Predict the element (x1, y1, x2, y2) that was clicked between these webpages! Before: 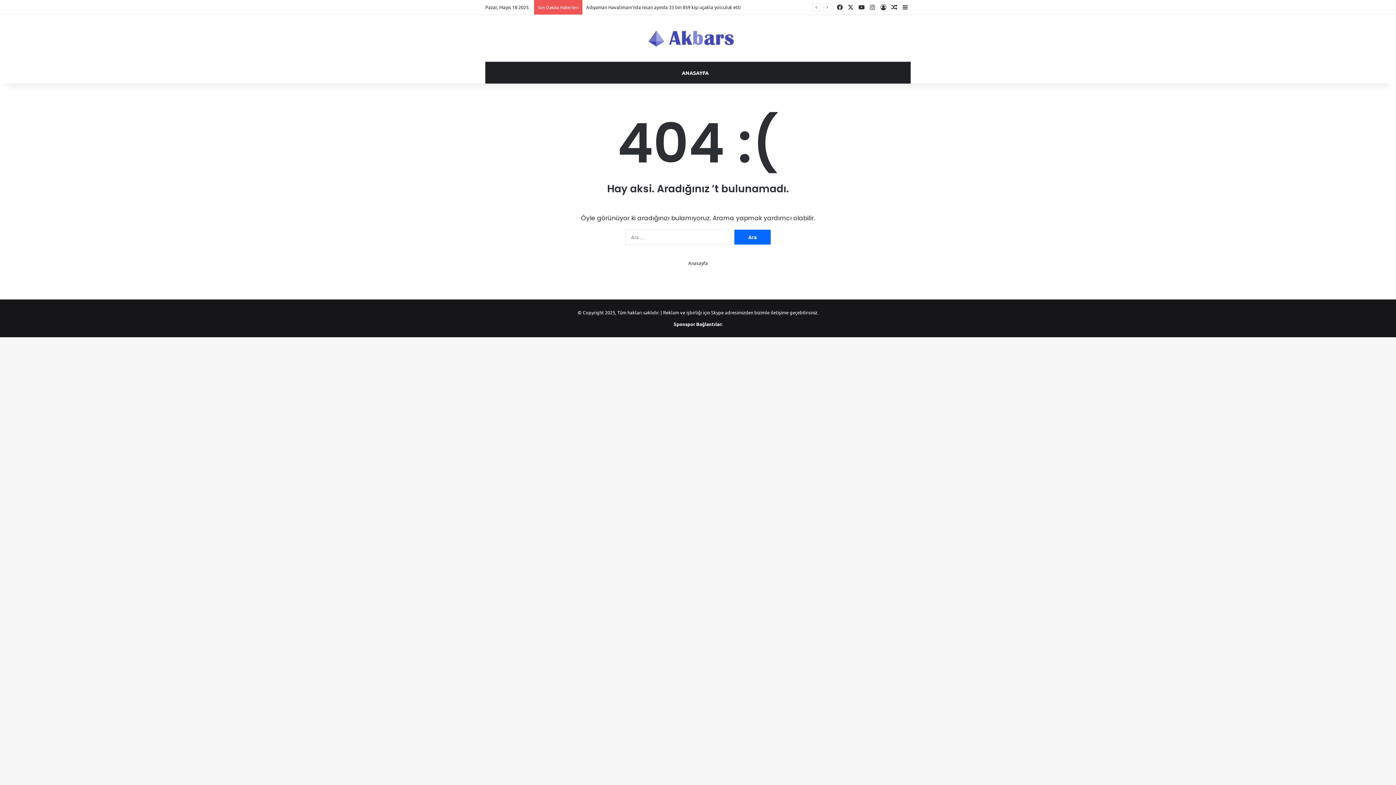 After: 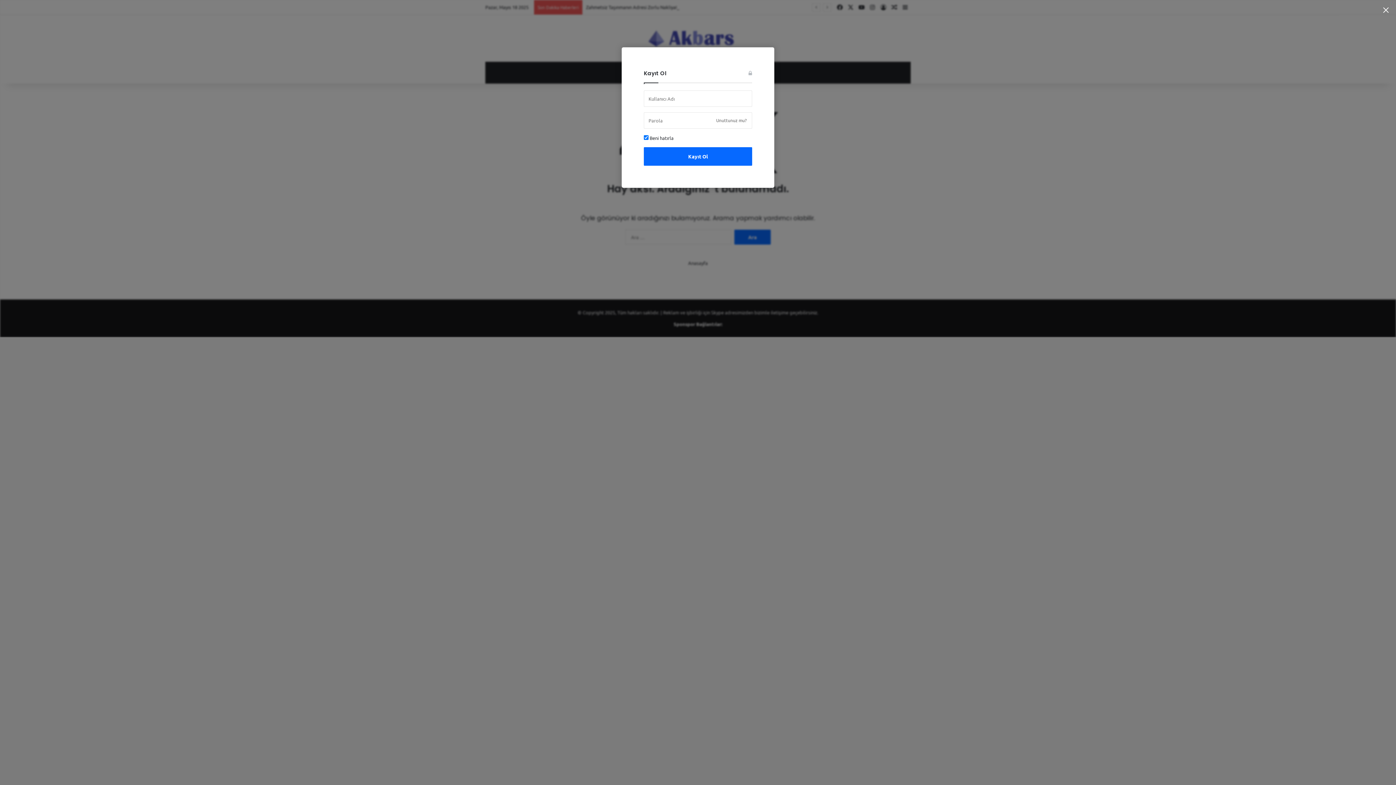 Action: bbox: (878, 0, 889, 14) label: Kayıt Ol